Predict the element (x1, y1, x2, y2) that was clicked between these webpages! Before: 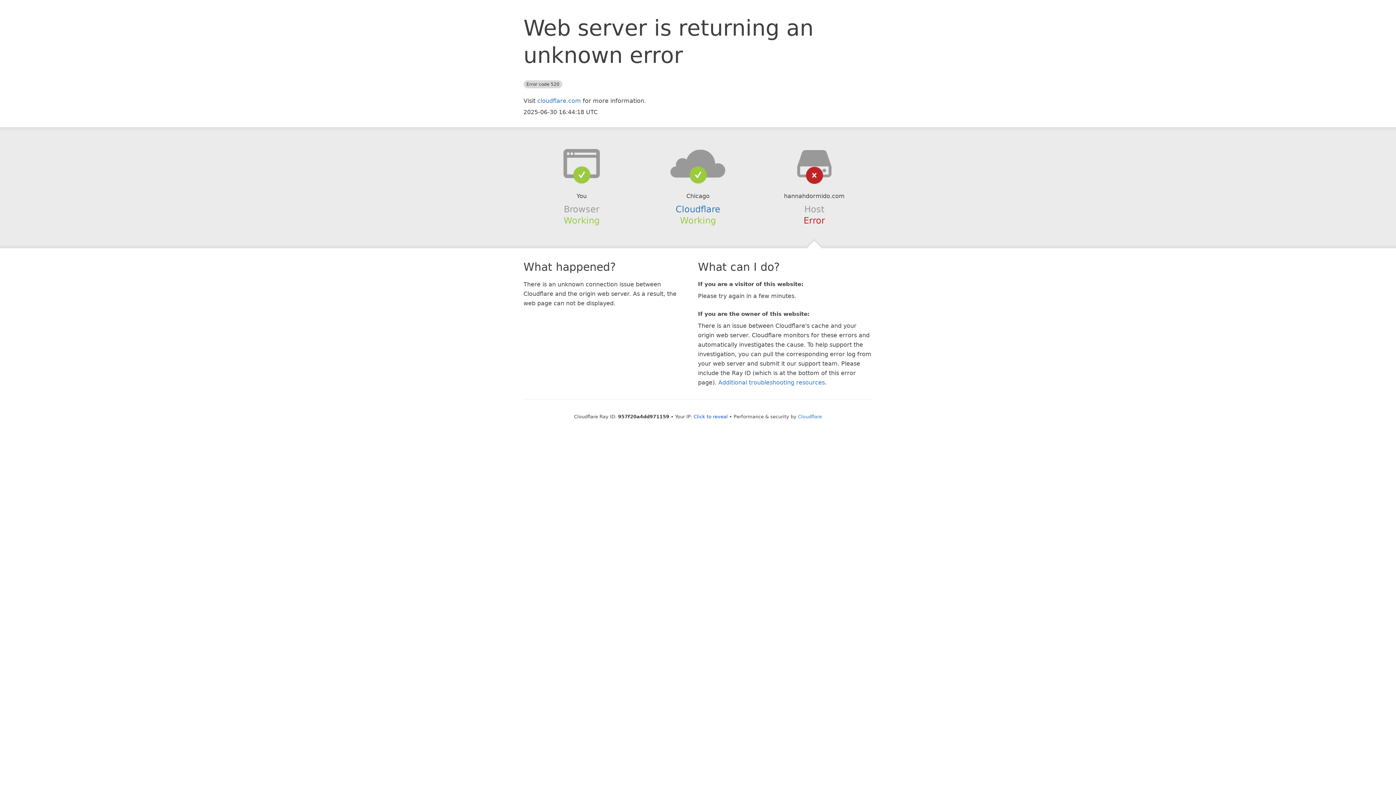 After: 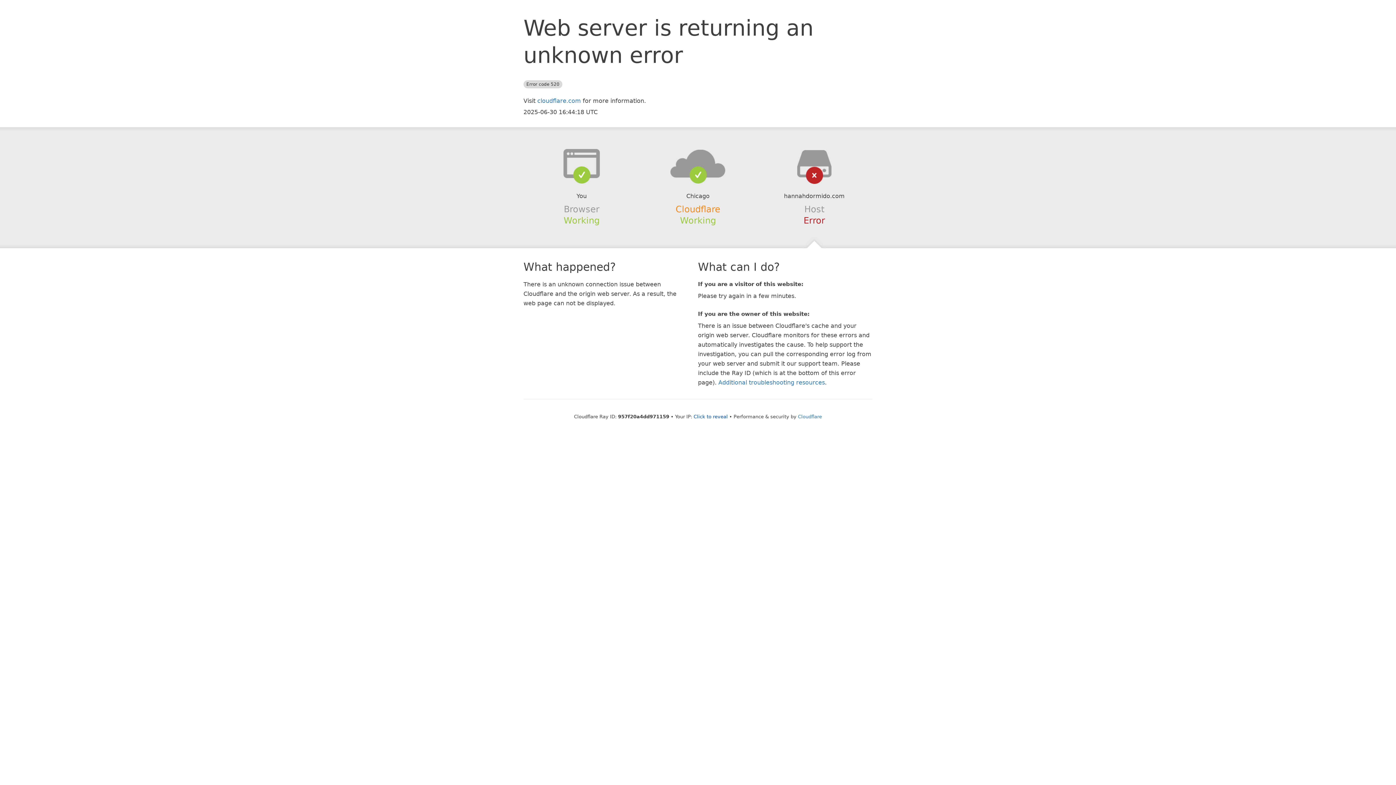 Action: bbox: (675, 204, 720, 214) label: Cloudflare